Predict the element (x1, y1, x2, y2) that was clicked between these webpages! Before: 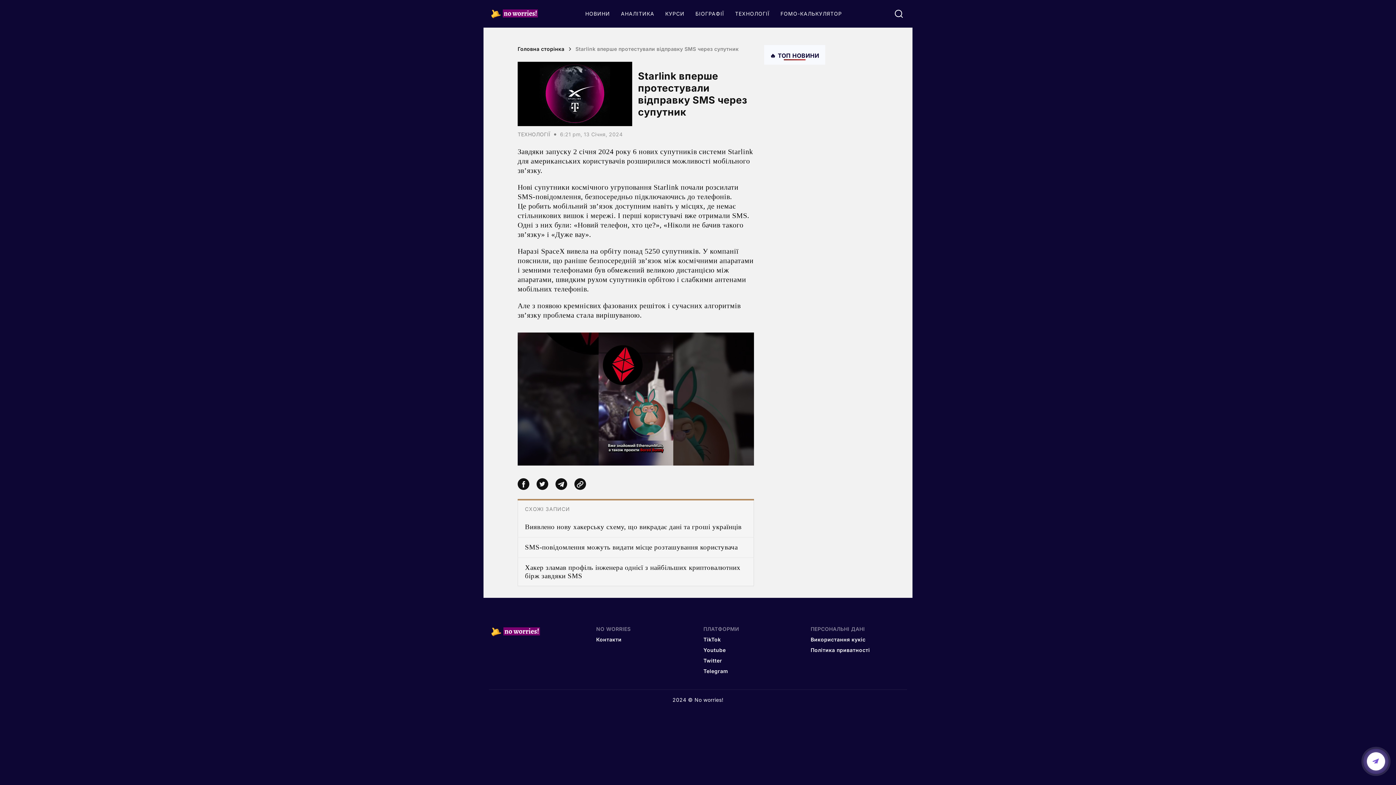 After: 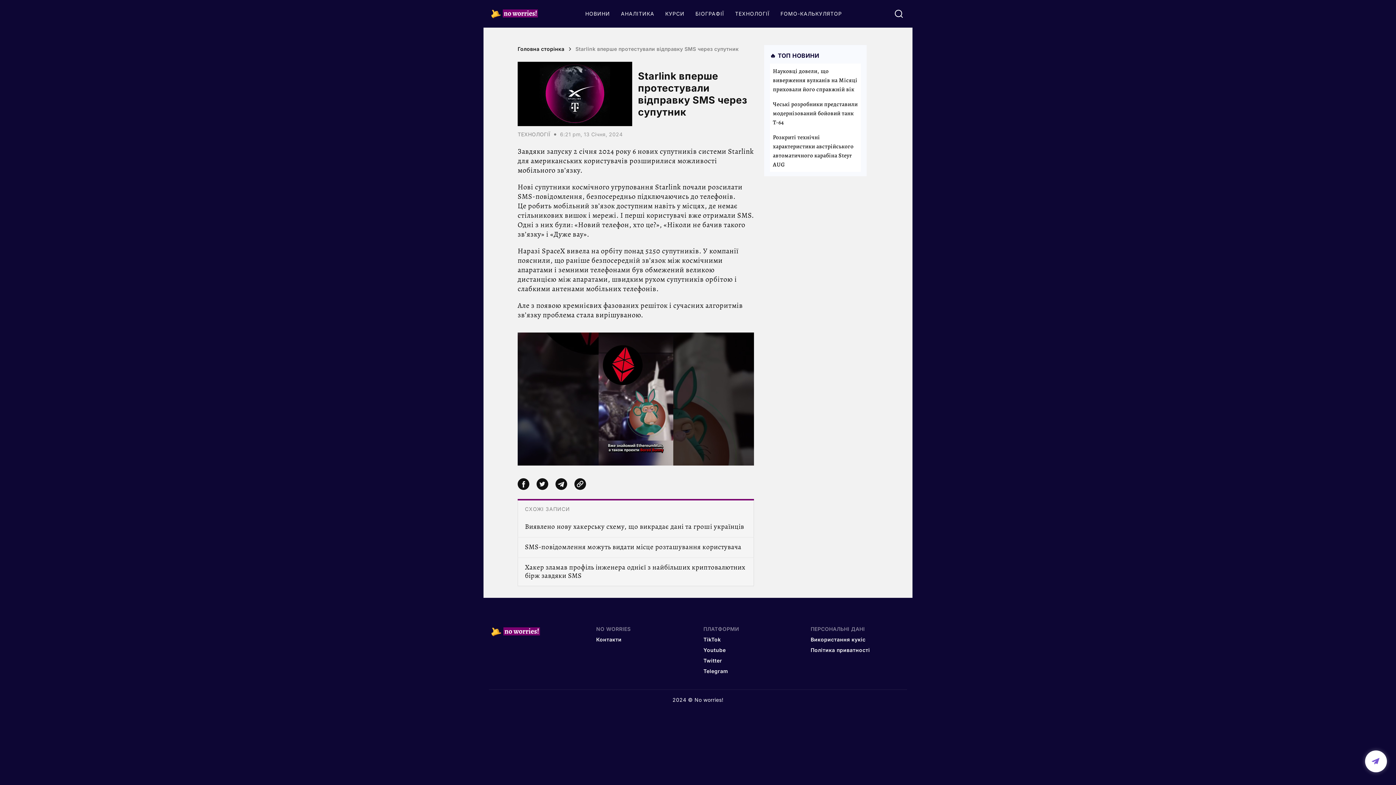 Action: bbox: (1367, 752, 1385, 770)